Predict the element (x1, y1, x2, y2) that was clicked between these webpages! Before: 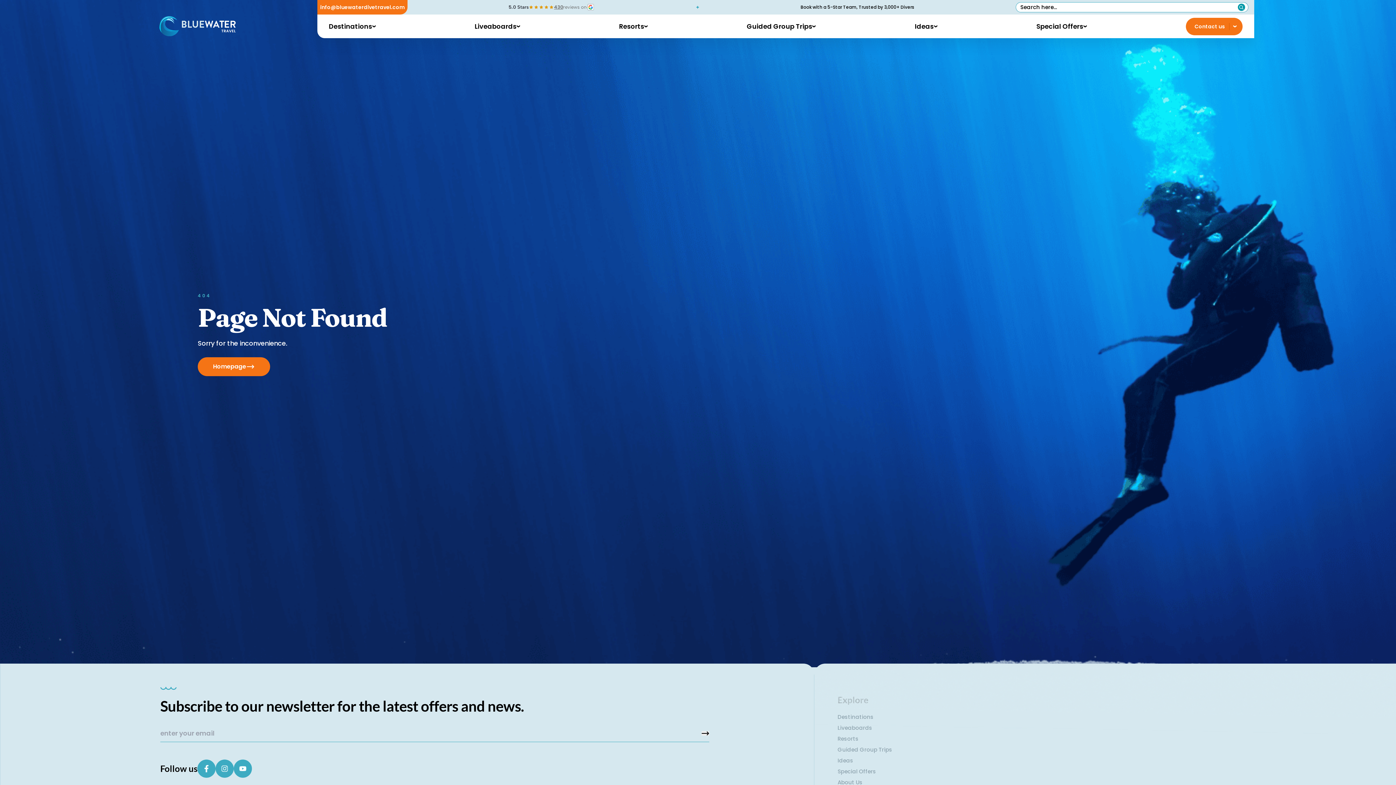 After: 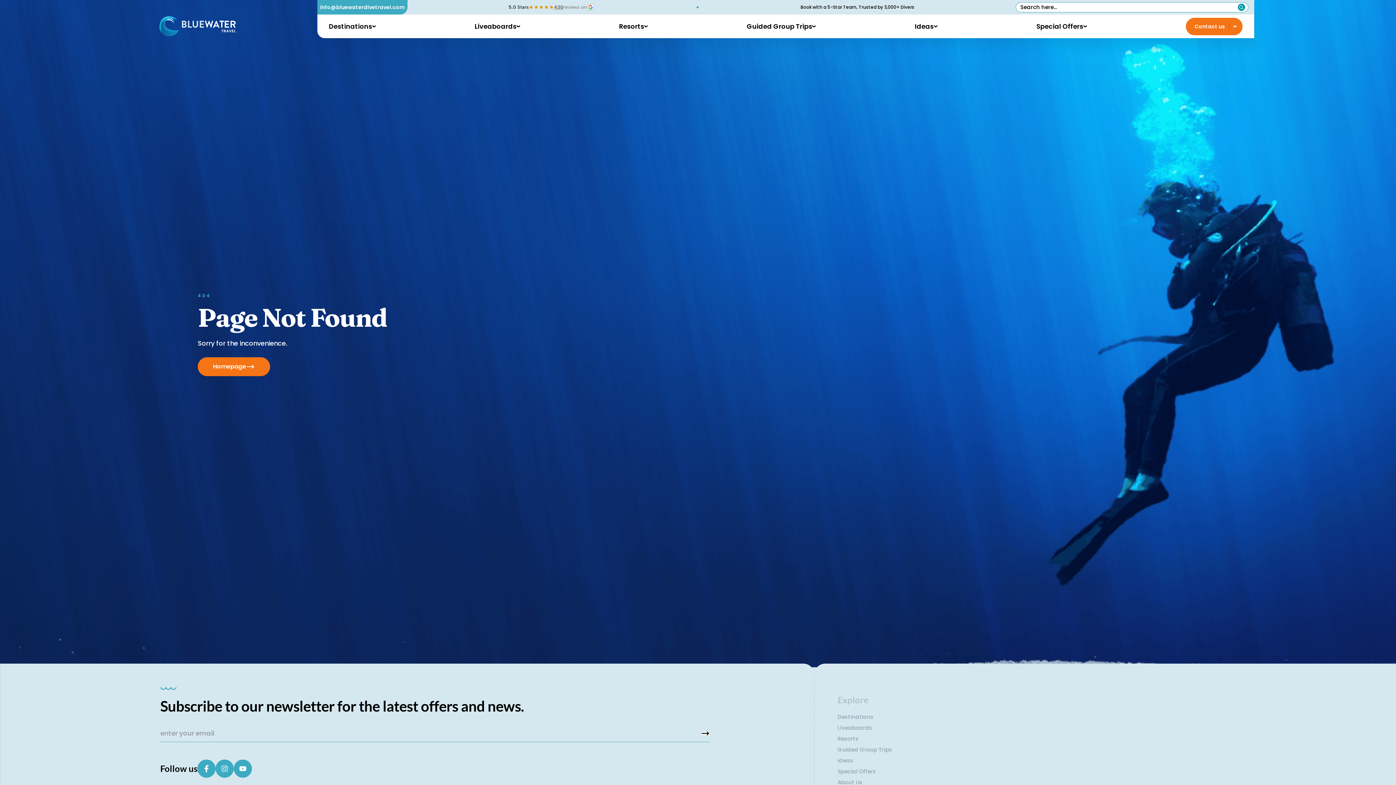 Action: label: info@bluewaterdivetravel.com bbox: (320, 3, 404, 10)